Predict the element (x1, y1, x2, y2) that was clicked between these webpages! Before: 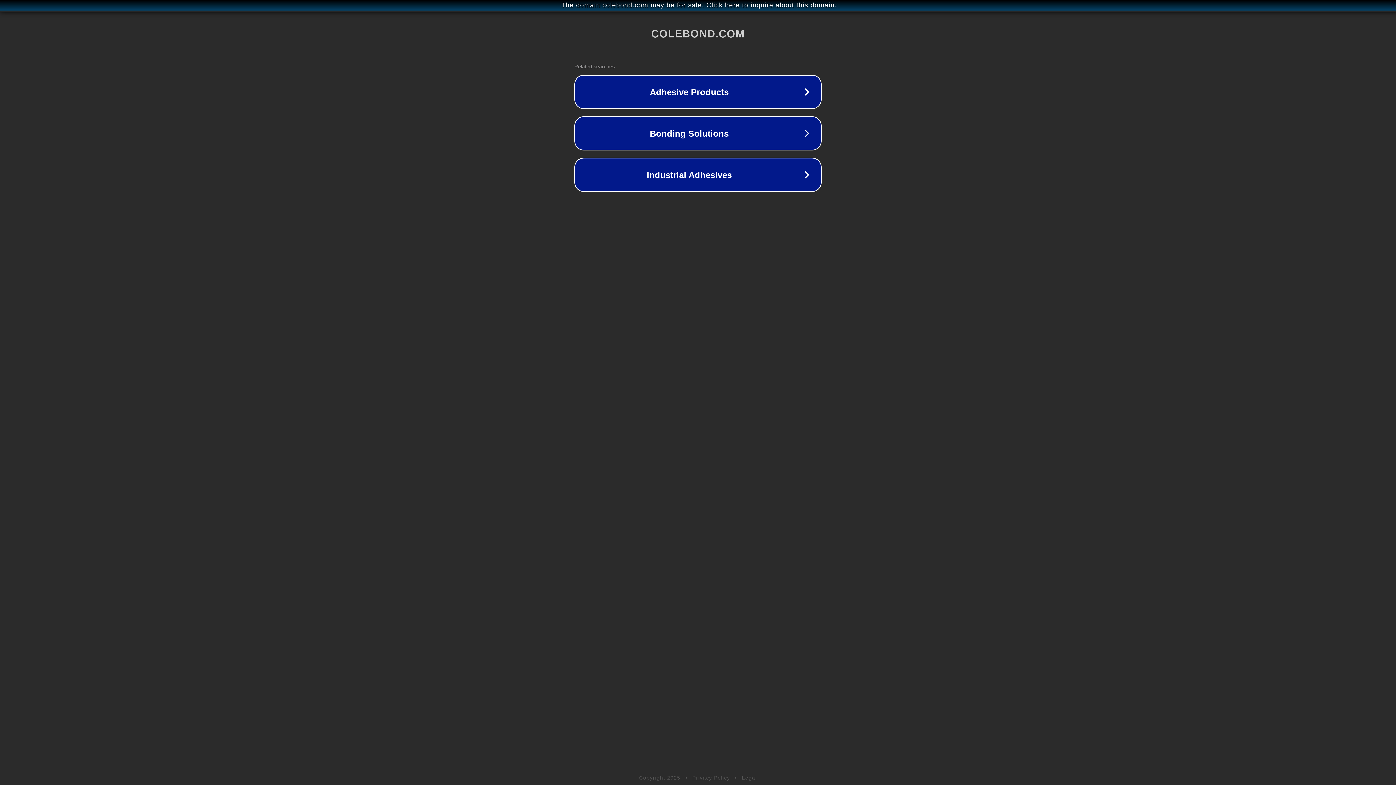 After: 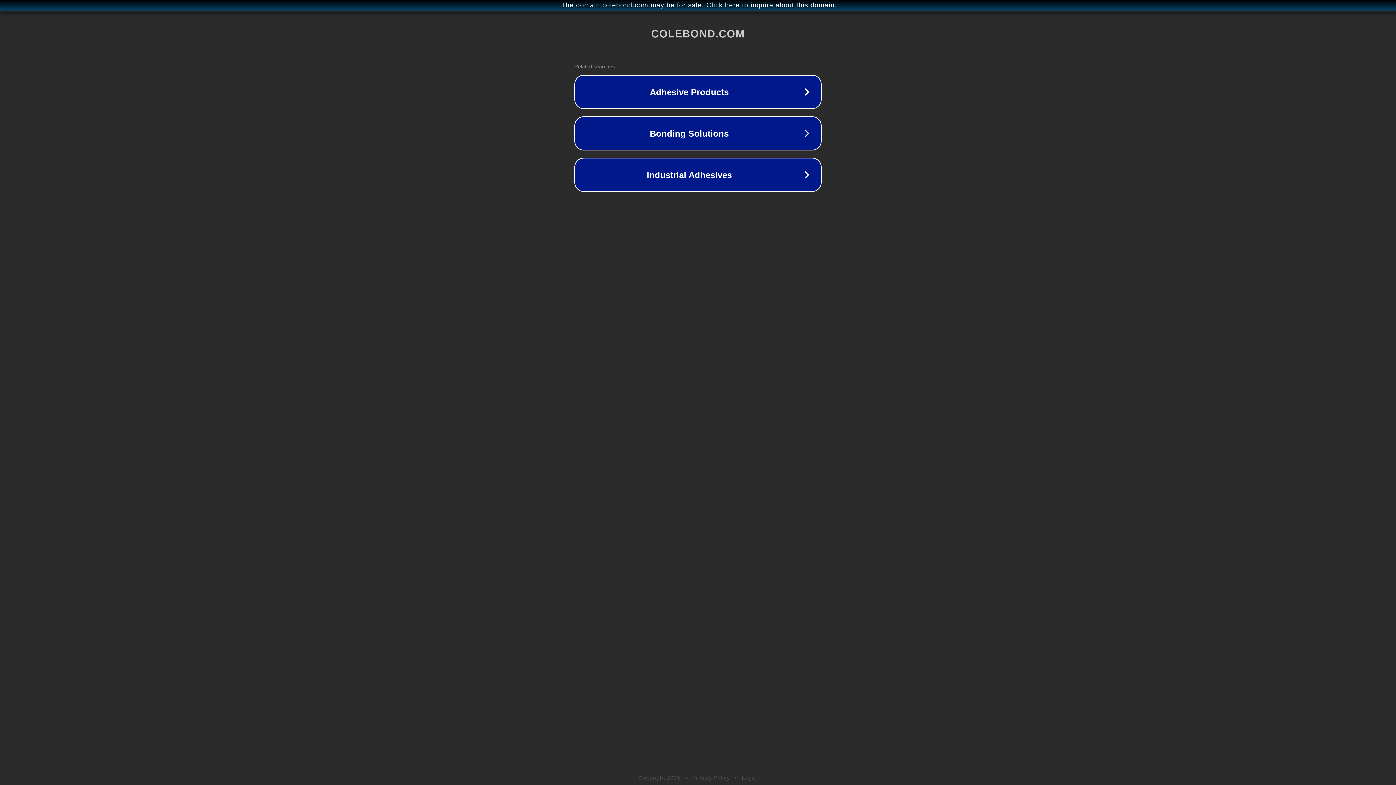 Action: label: Privacy Policy bbox: (692, 775, 730, 781)